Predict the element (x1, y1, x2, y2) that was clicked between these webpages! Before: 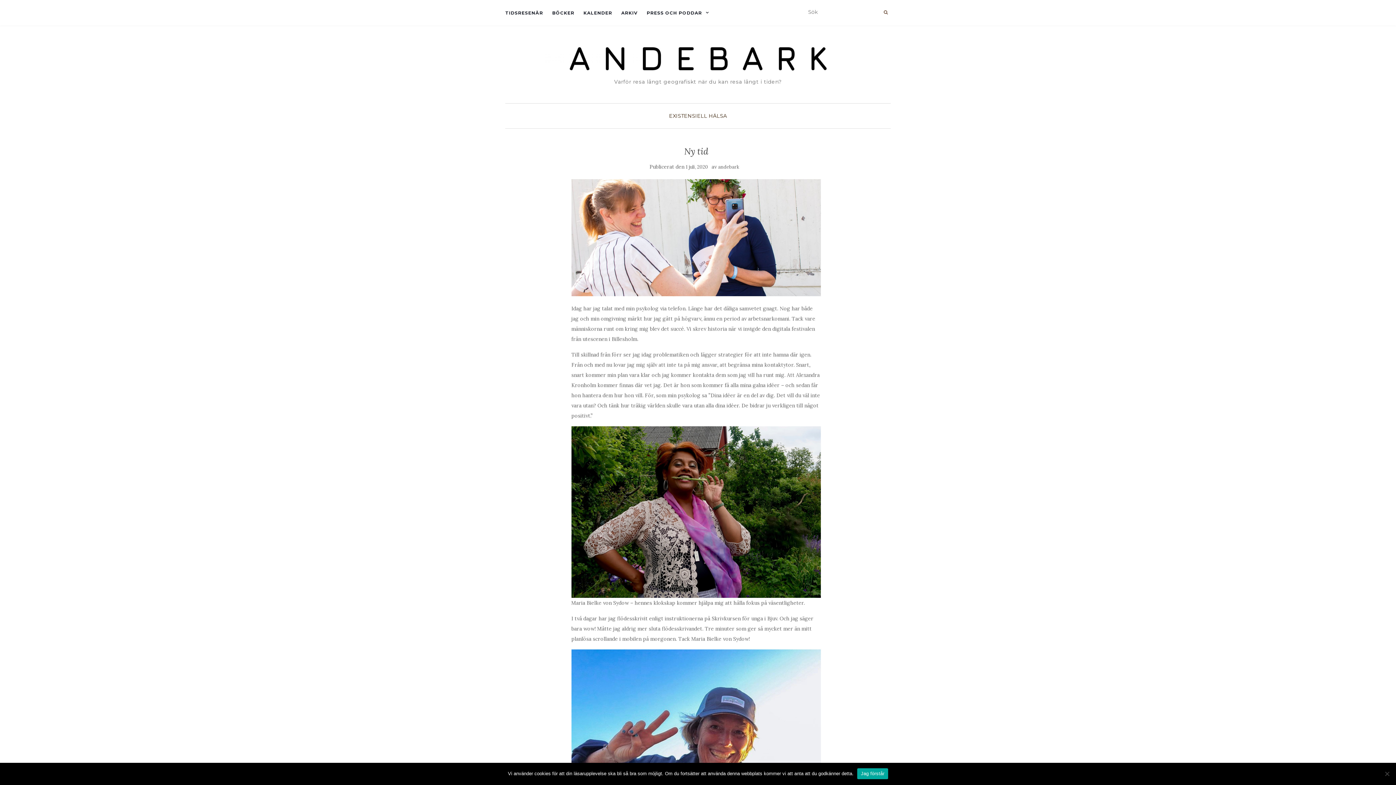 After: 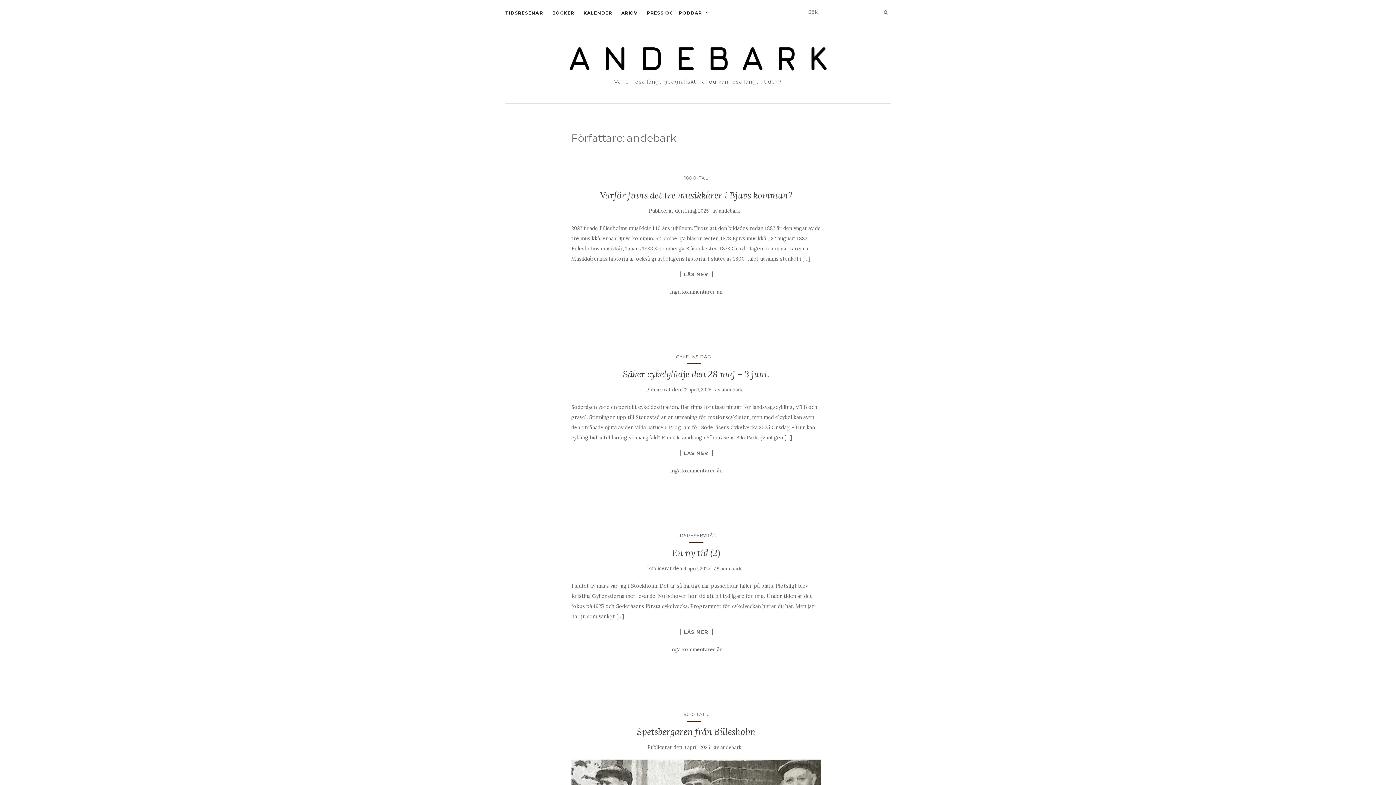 Action: label: andebark bbox: (718, 163, 739, 170)